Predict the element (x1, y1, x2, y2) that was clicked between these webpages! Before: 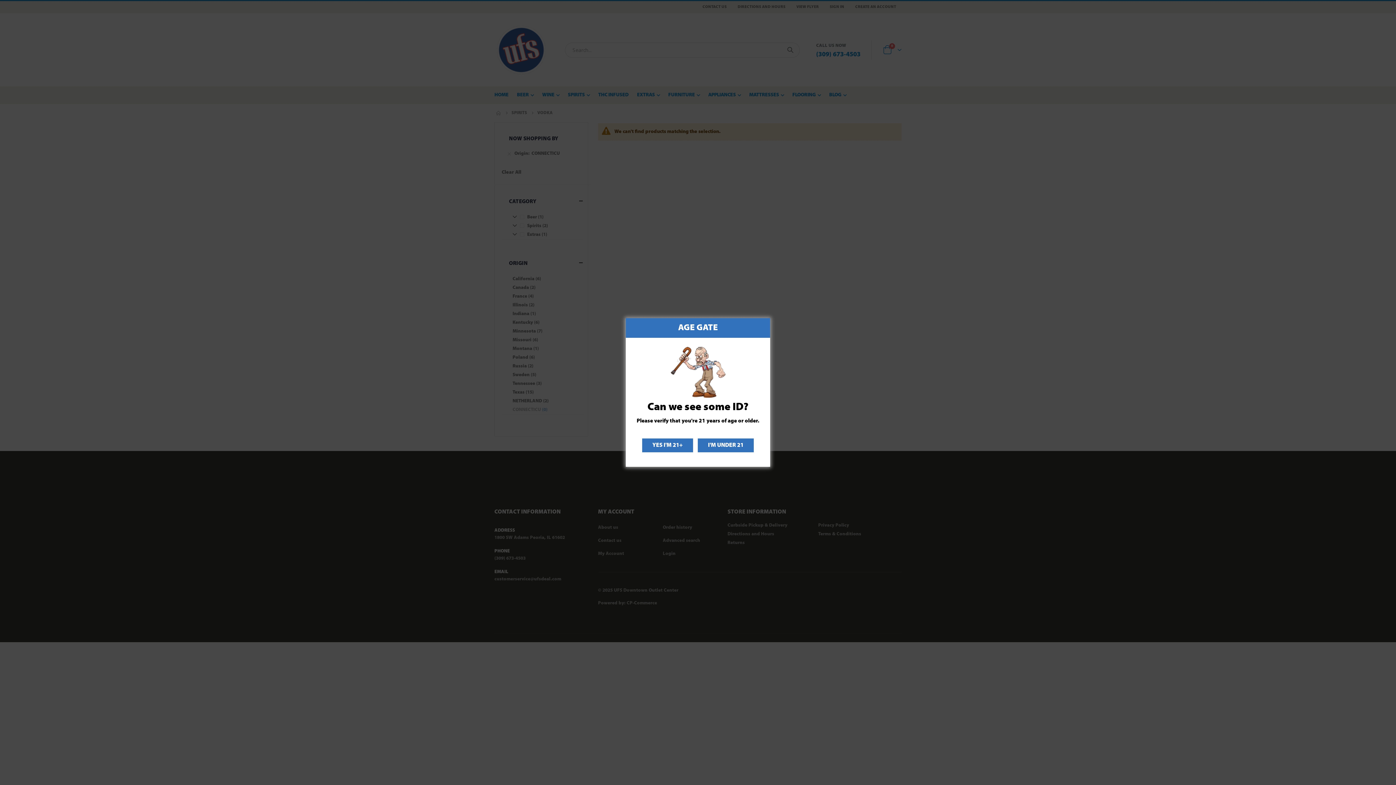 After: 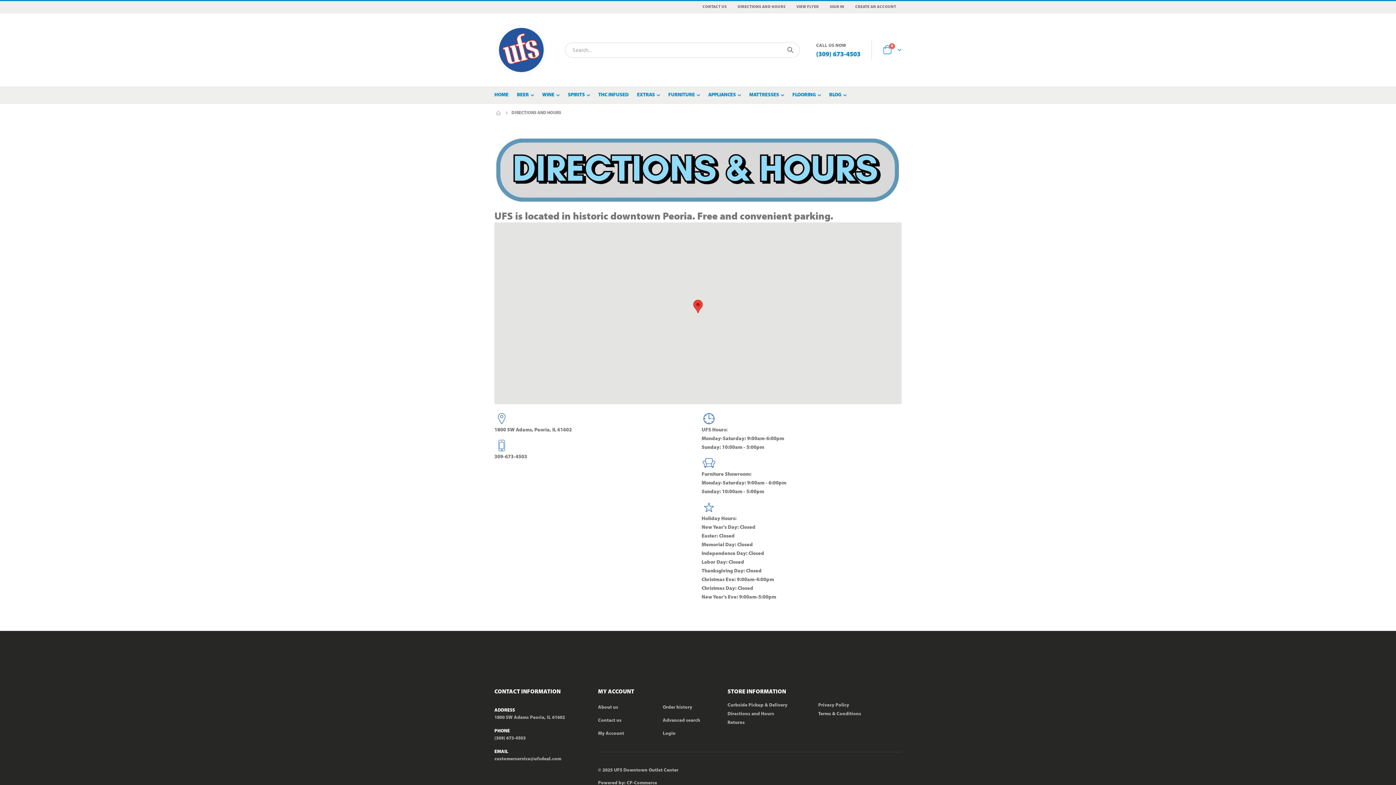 Action: bbox: (727, 531, 774, 536) label: Directions and Hours